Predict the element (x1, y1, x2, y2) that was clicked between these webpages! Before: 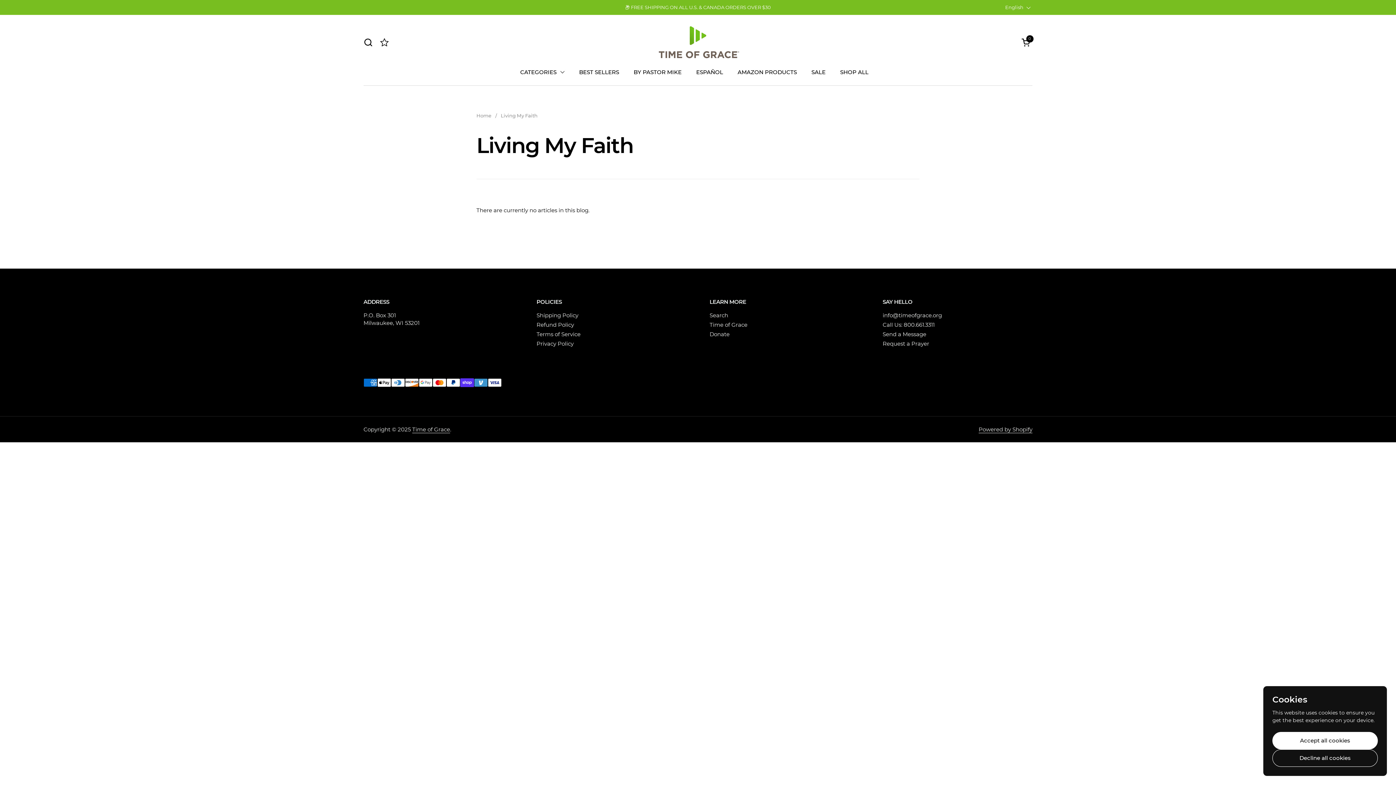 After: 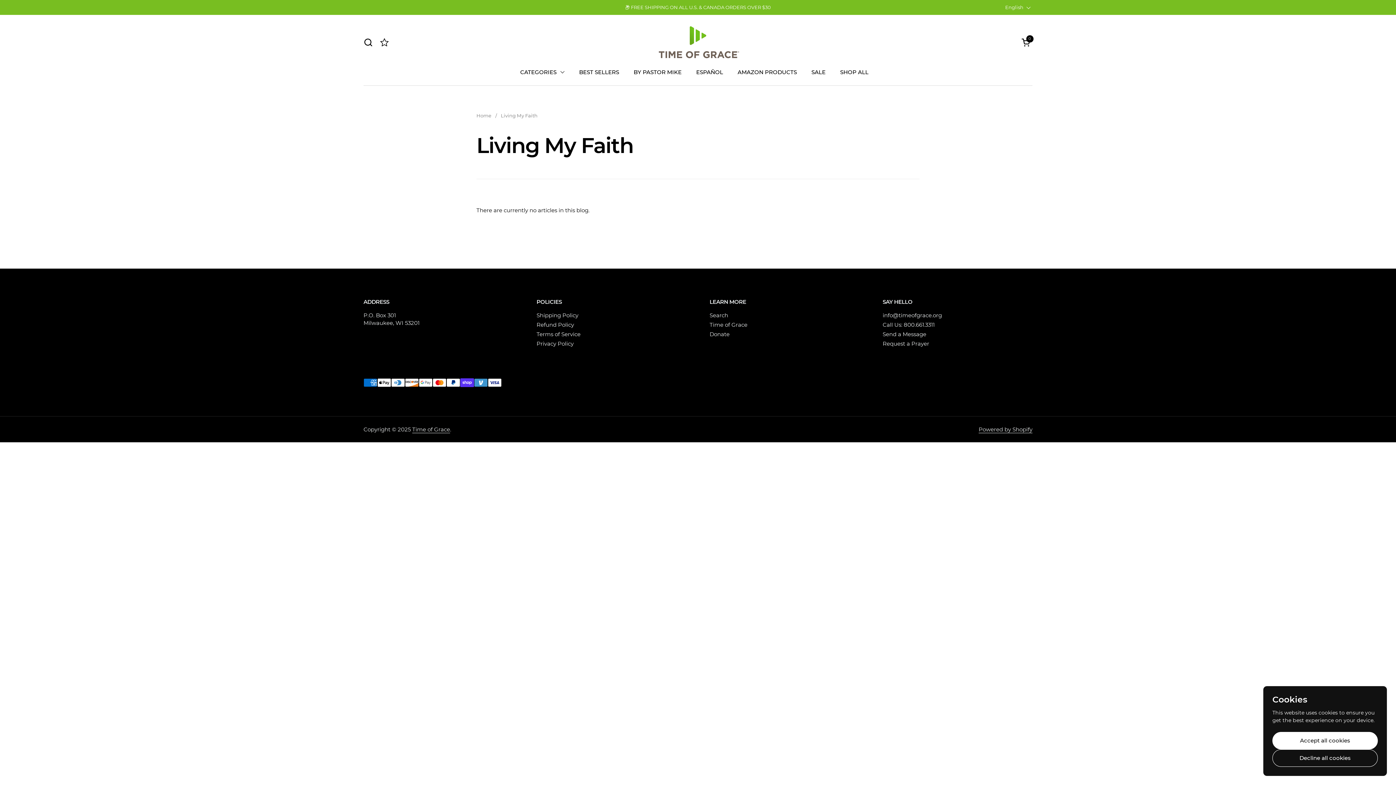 Action: bbox: (536, 321, 574, 328) label: Refund Policy